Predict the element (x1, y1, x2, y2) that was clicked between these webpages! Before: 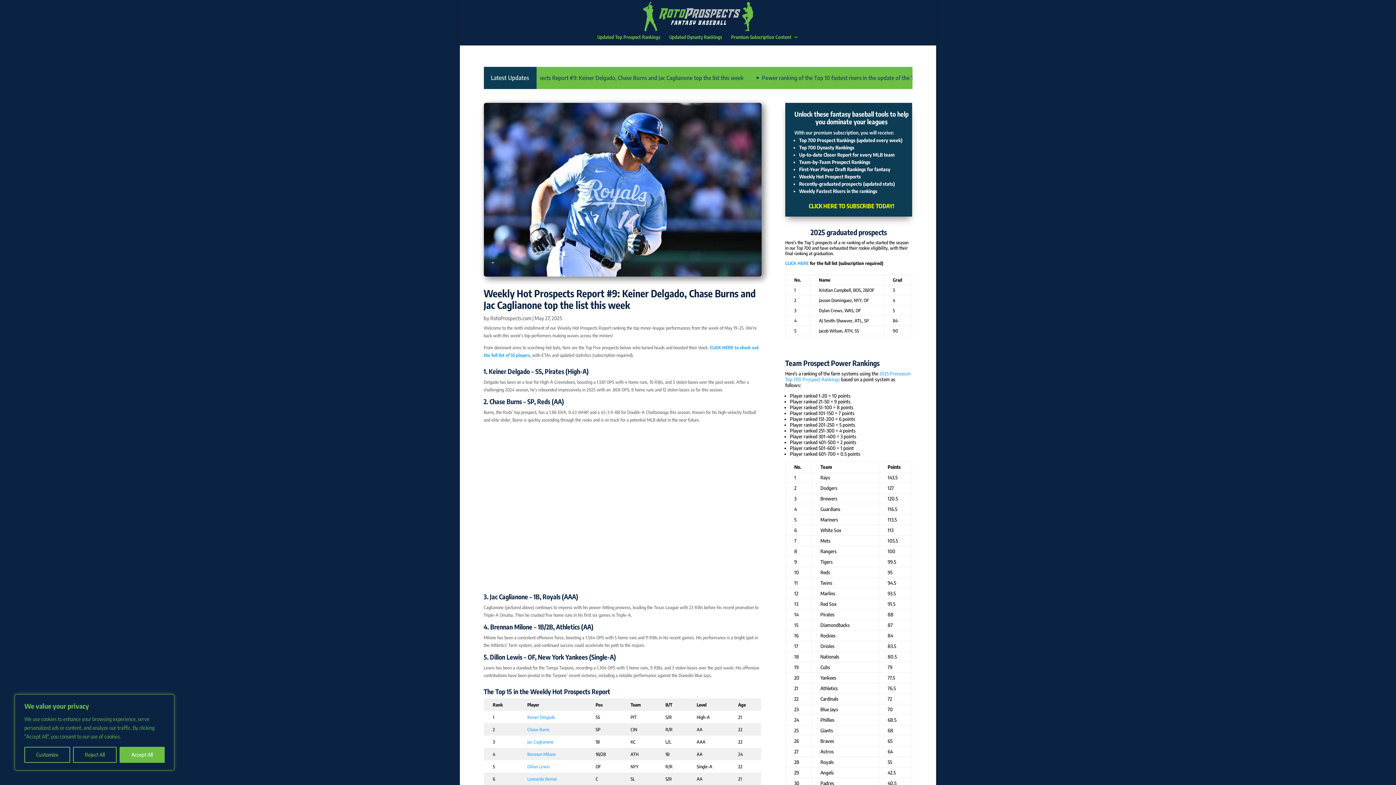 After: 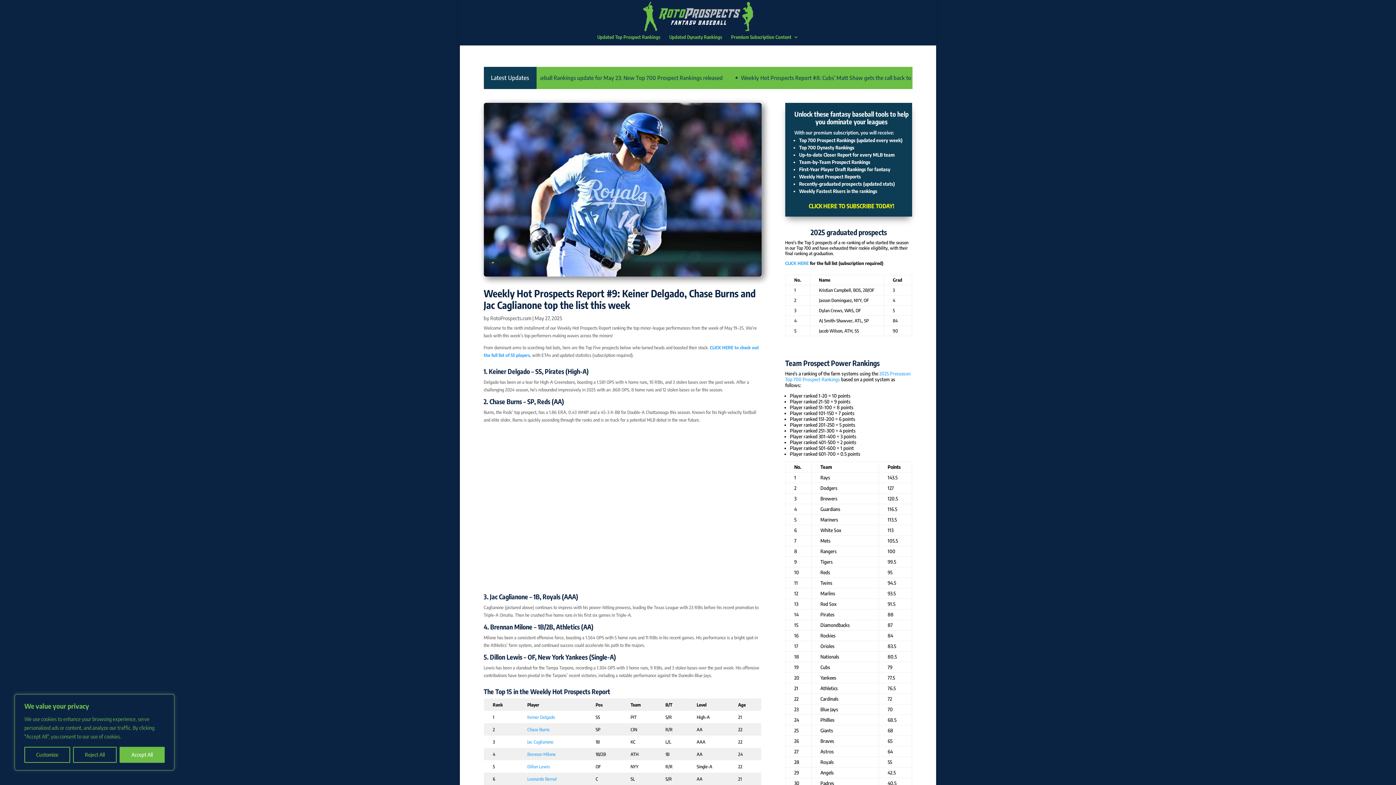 Action: label: Jac Caglianone bbox: (490, 592, 528, 601)